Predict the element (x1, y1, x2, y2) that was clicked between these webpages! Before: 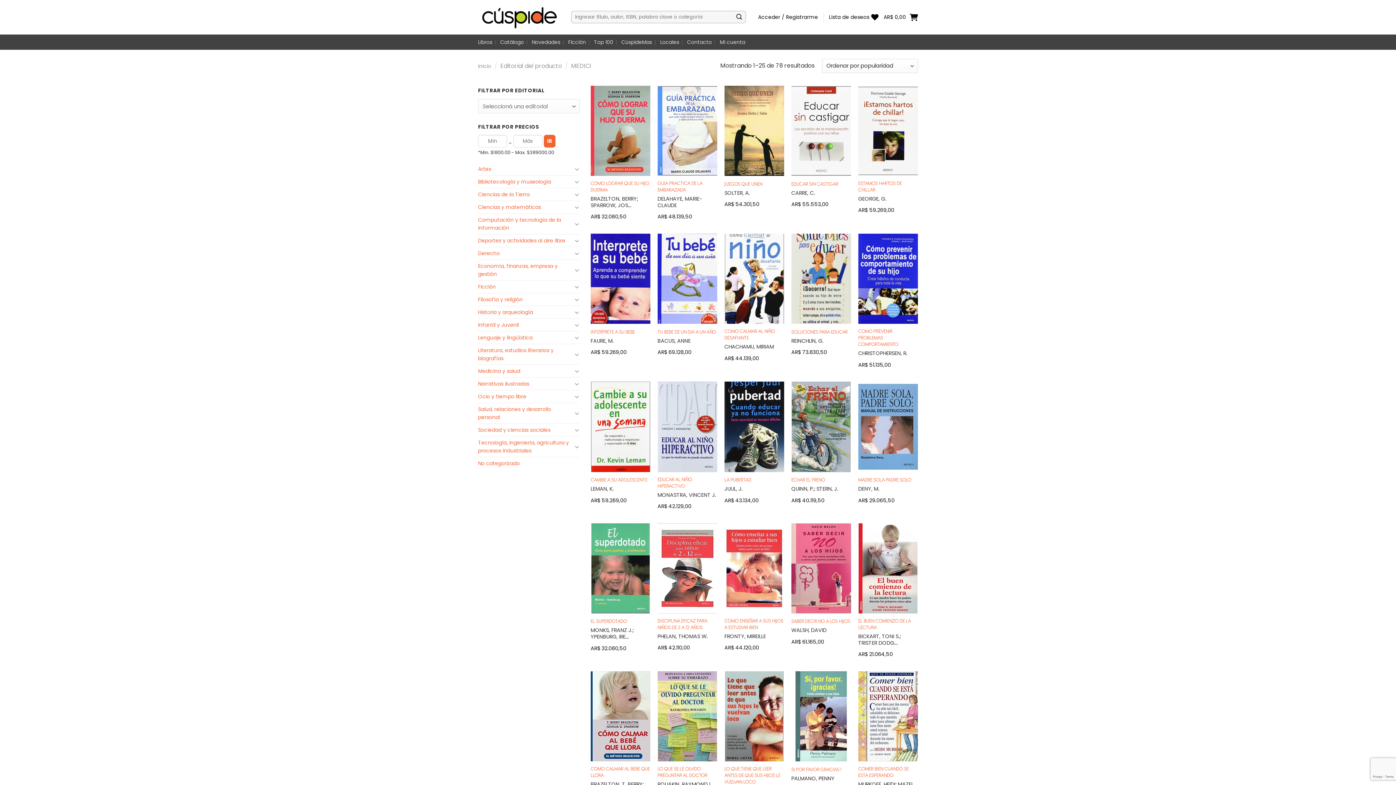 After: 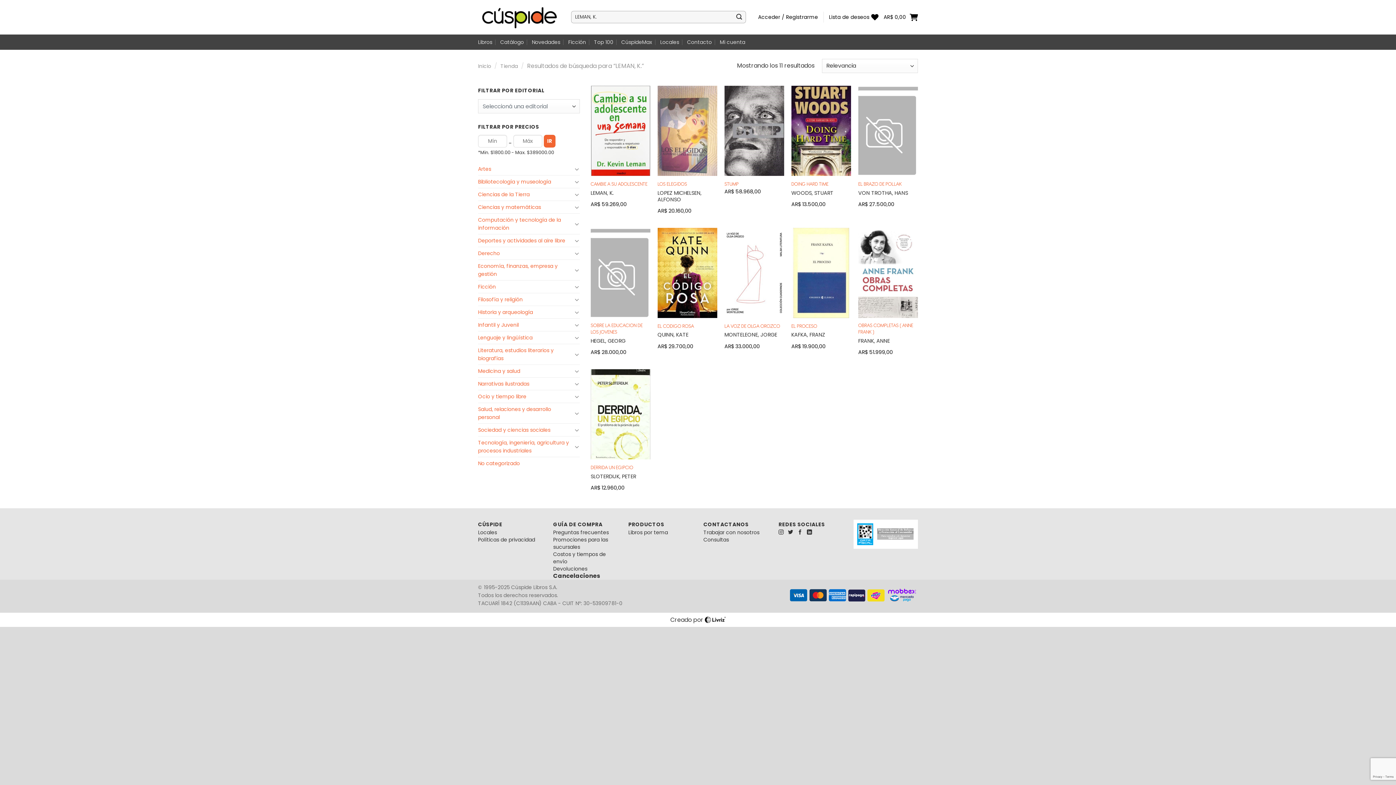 Action: label: LEMAN, K. bbox: (590, 485, 650, 492)